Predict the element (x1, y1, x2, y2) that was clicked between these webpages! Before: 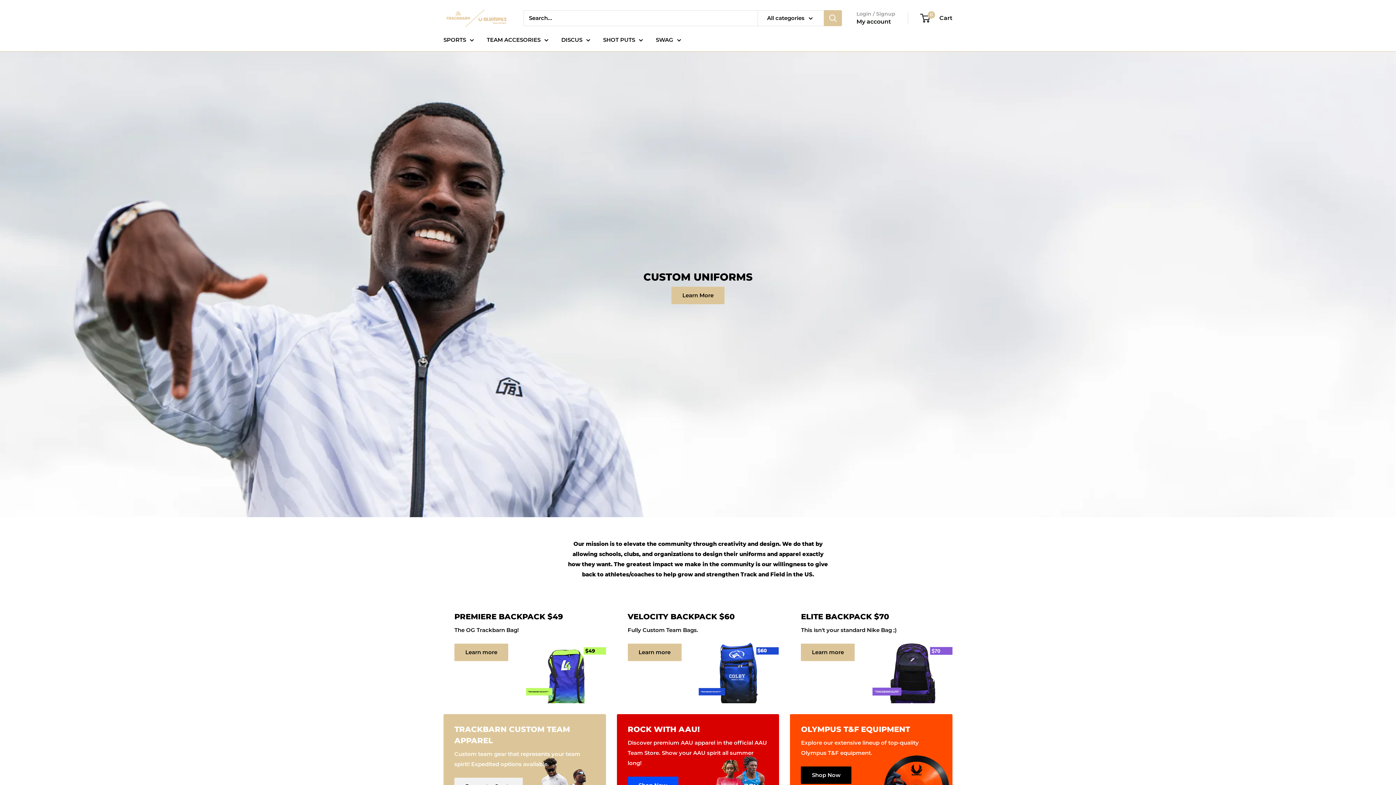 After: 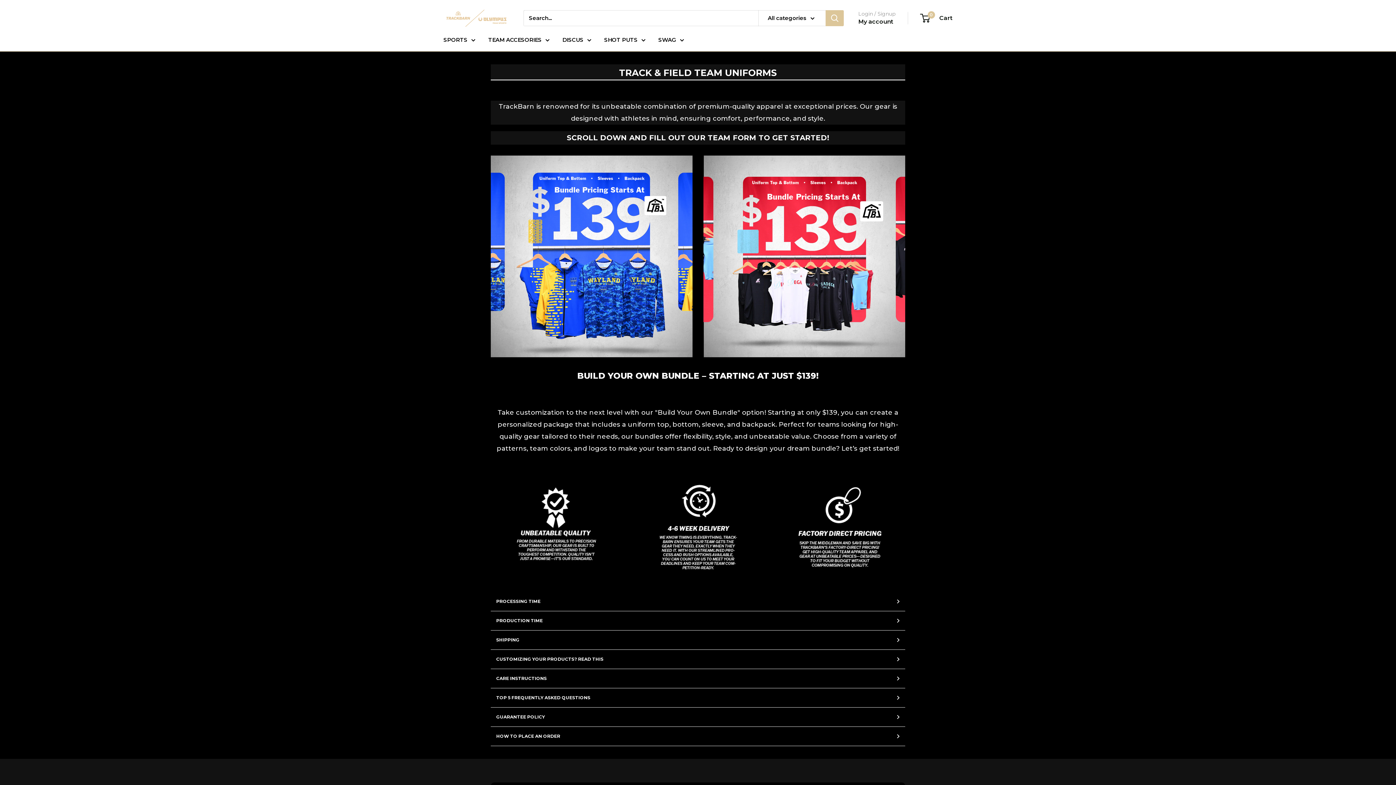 Action: label: TRACKBARN CUSTOM TEAM APPAREL

Custom team gear that represents your team spirit! Expedited options available.

Request a Quote bbox: (443, 714, 606, 816)